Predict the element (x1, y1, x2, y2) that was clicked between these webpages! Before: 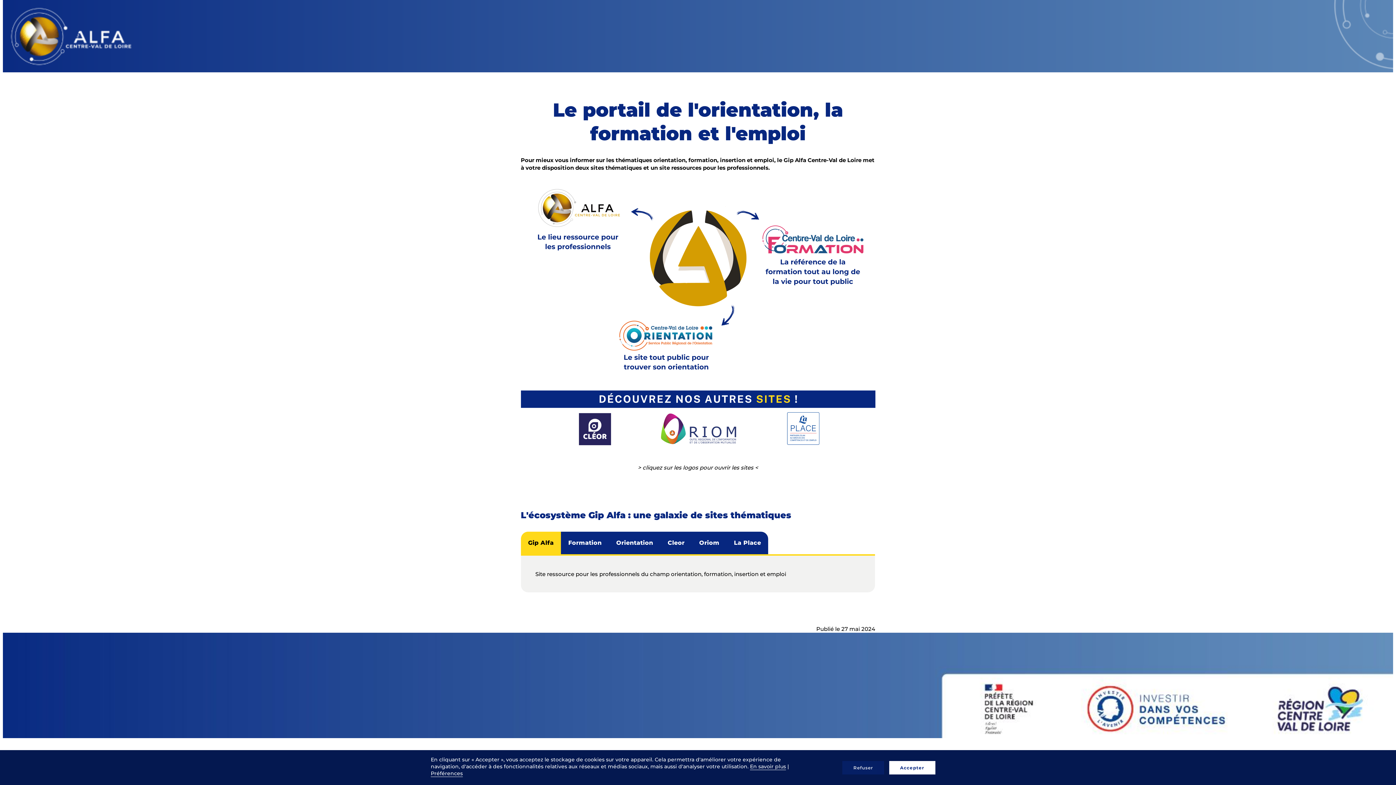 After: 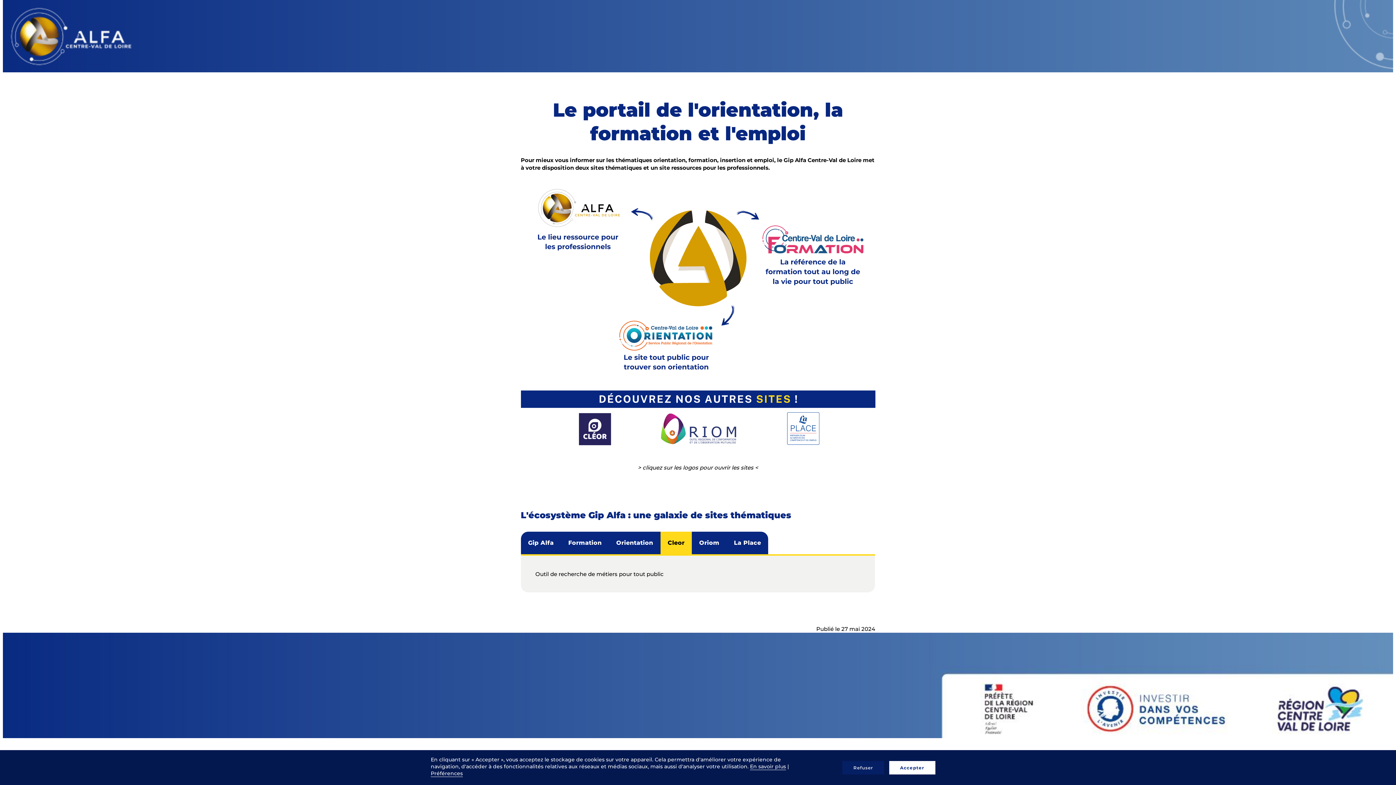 Action: bbox: (660, 532, 692, 554) label: Cleor